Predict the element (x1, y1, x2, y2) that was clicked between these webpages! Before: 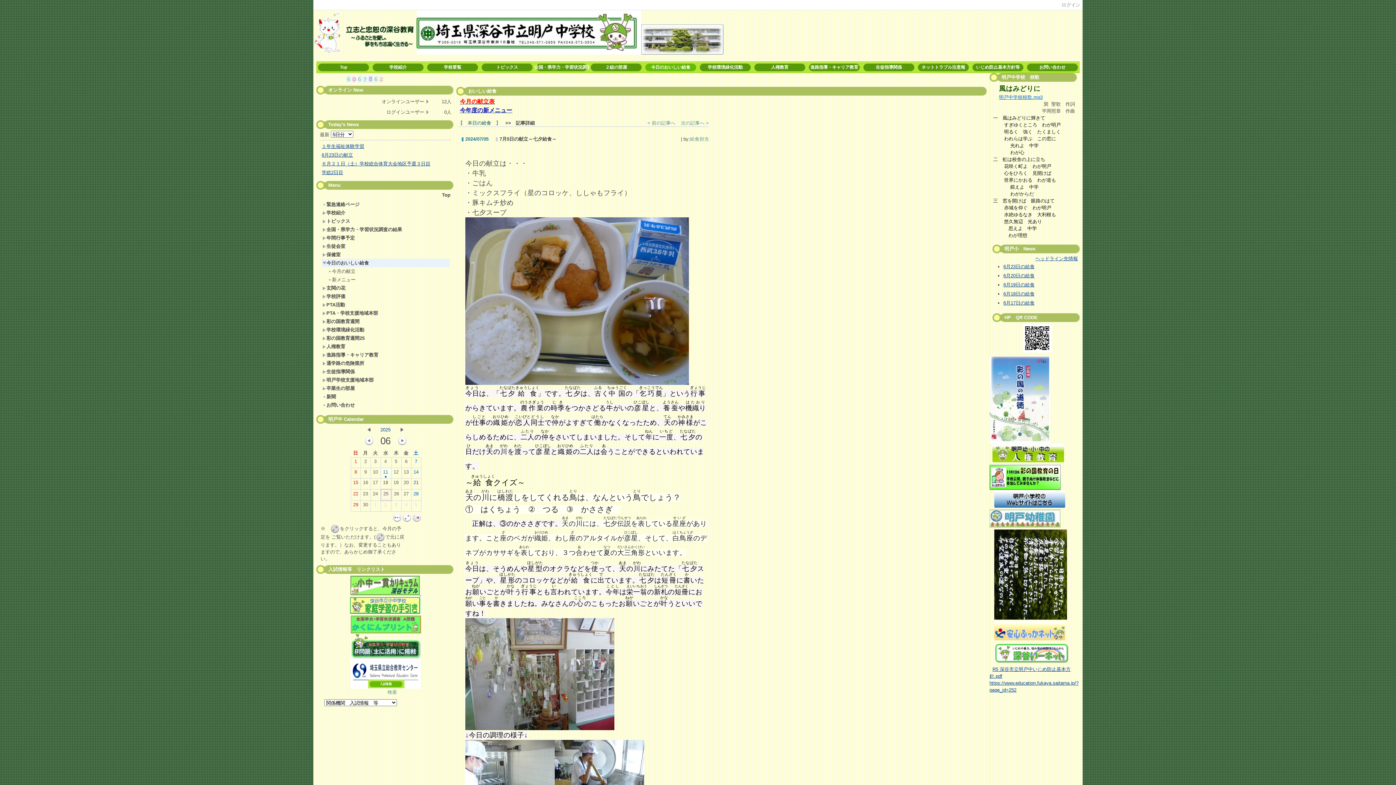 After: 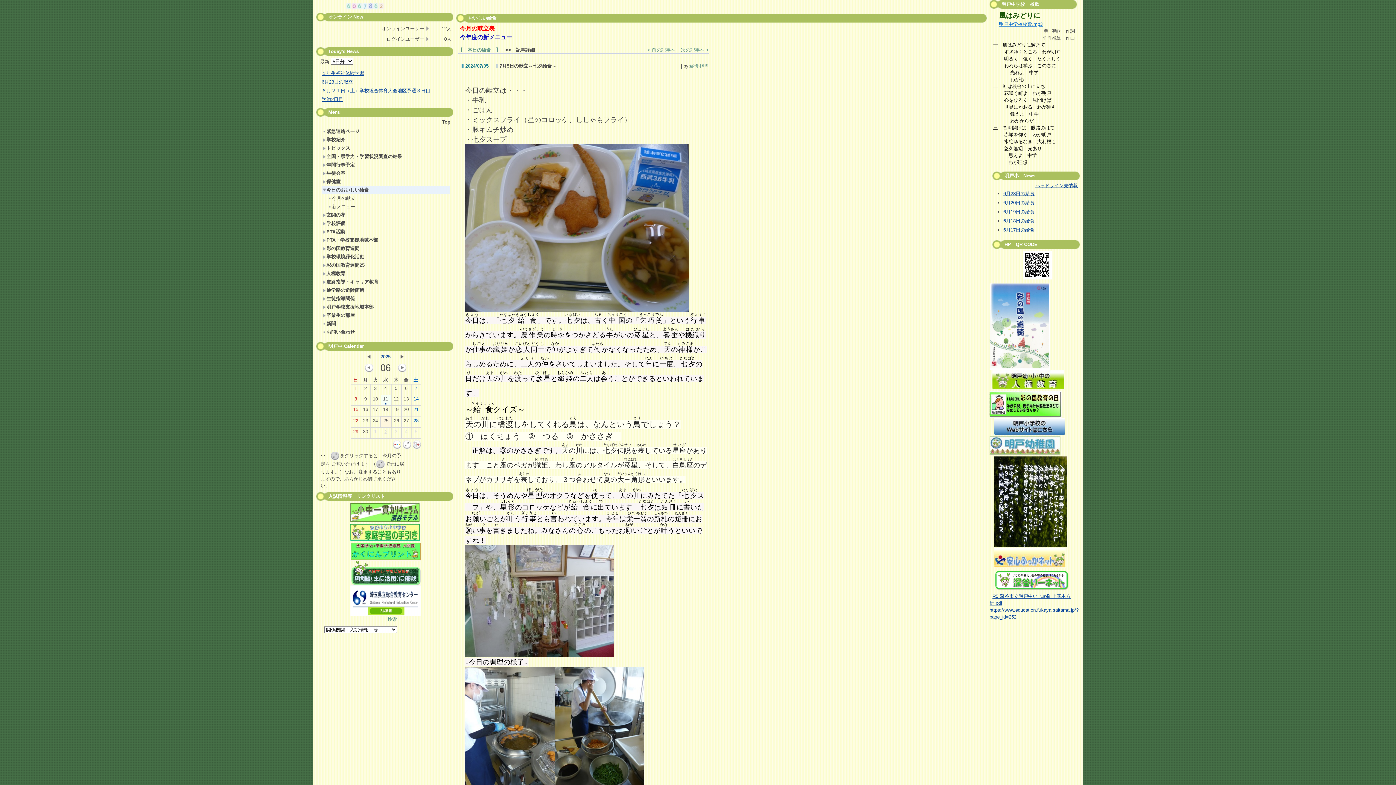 Action: bbox: (313, 1, 314, 7)